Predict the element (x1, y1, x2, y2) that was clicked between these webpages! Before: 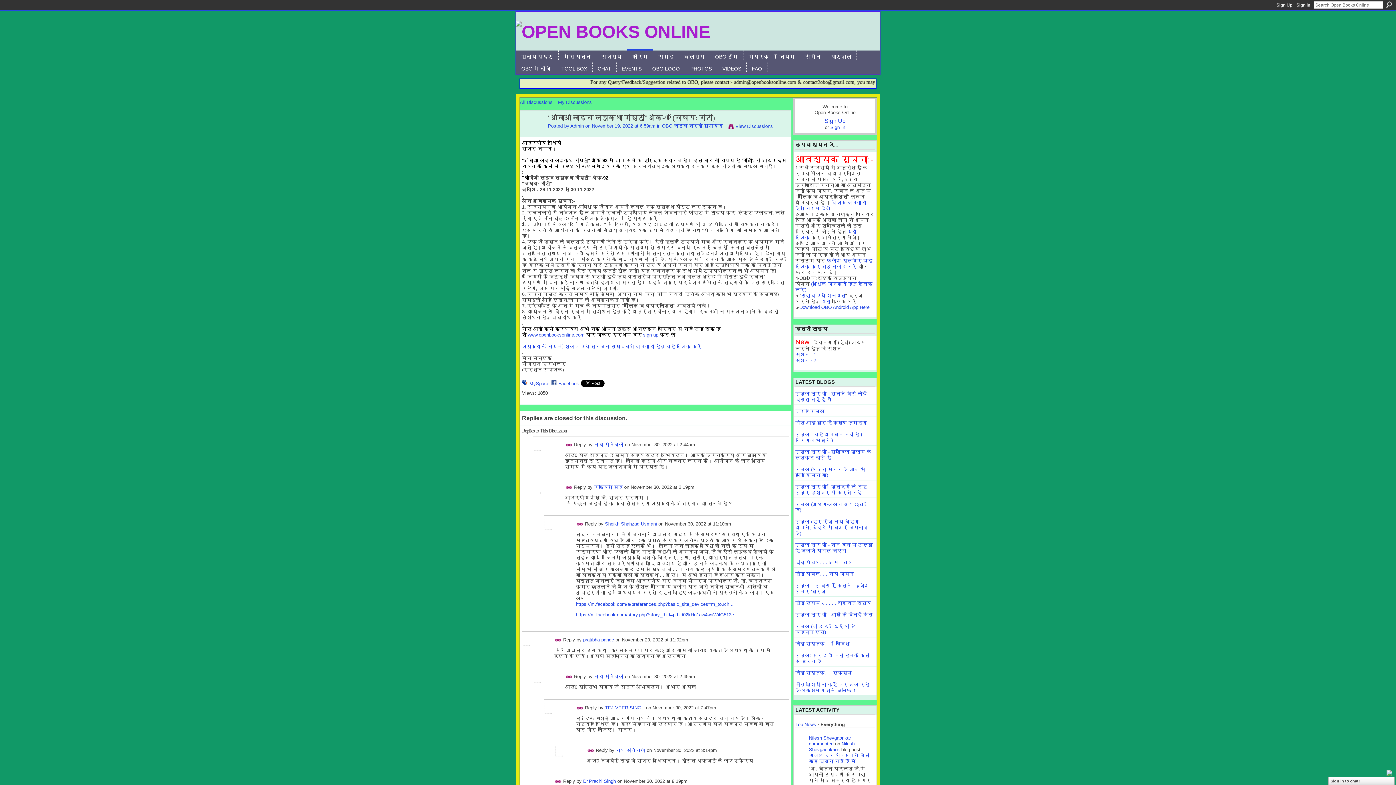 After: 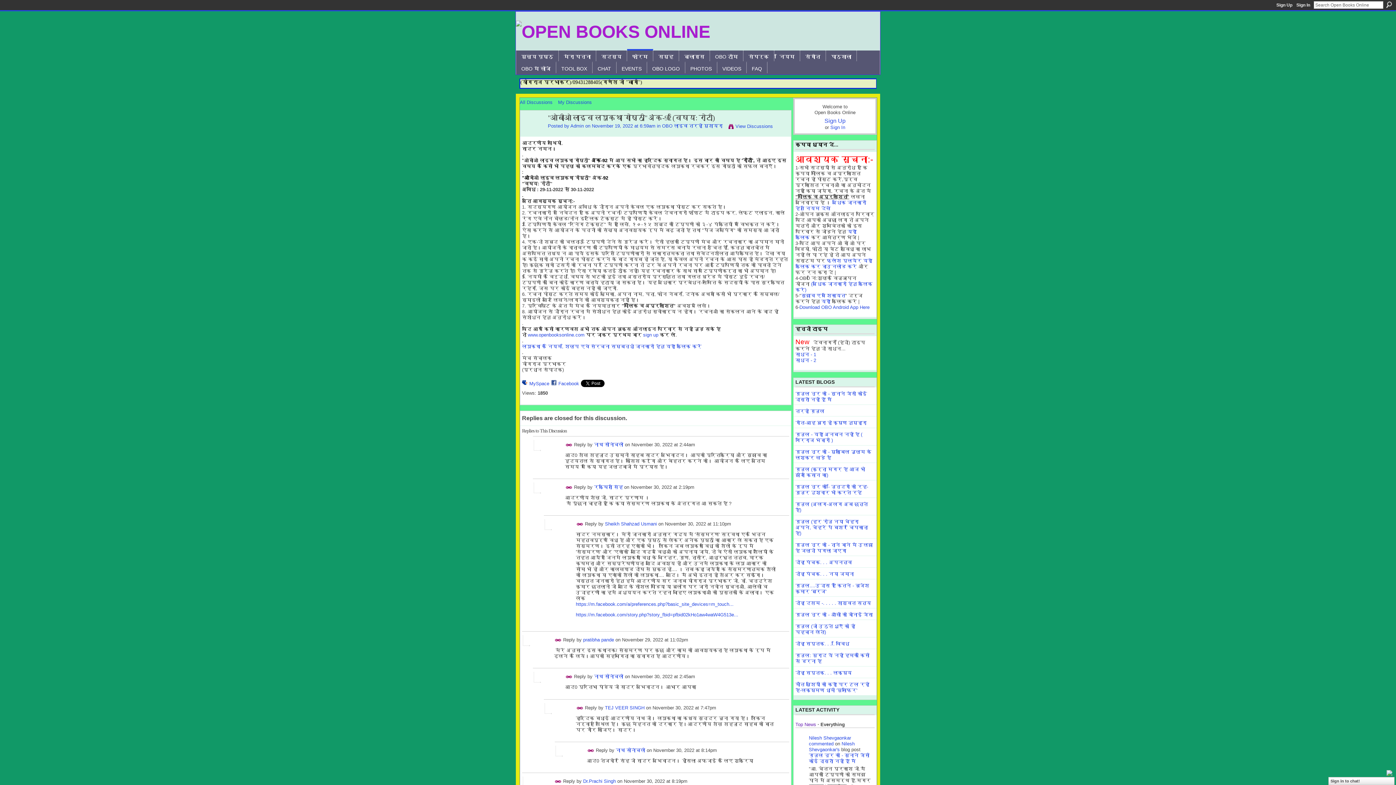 Action: label: Top News bbox: (795, 722, 816, 727)